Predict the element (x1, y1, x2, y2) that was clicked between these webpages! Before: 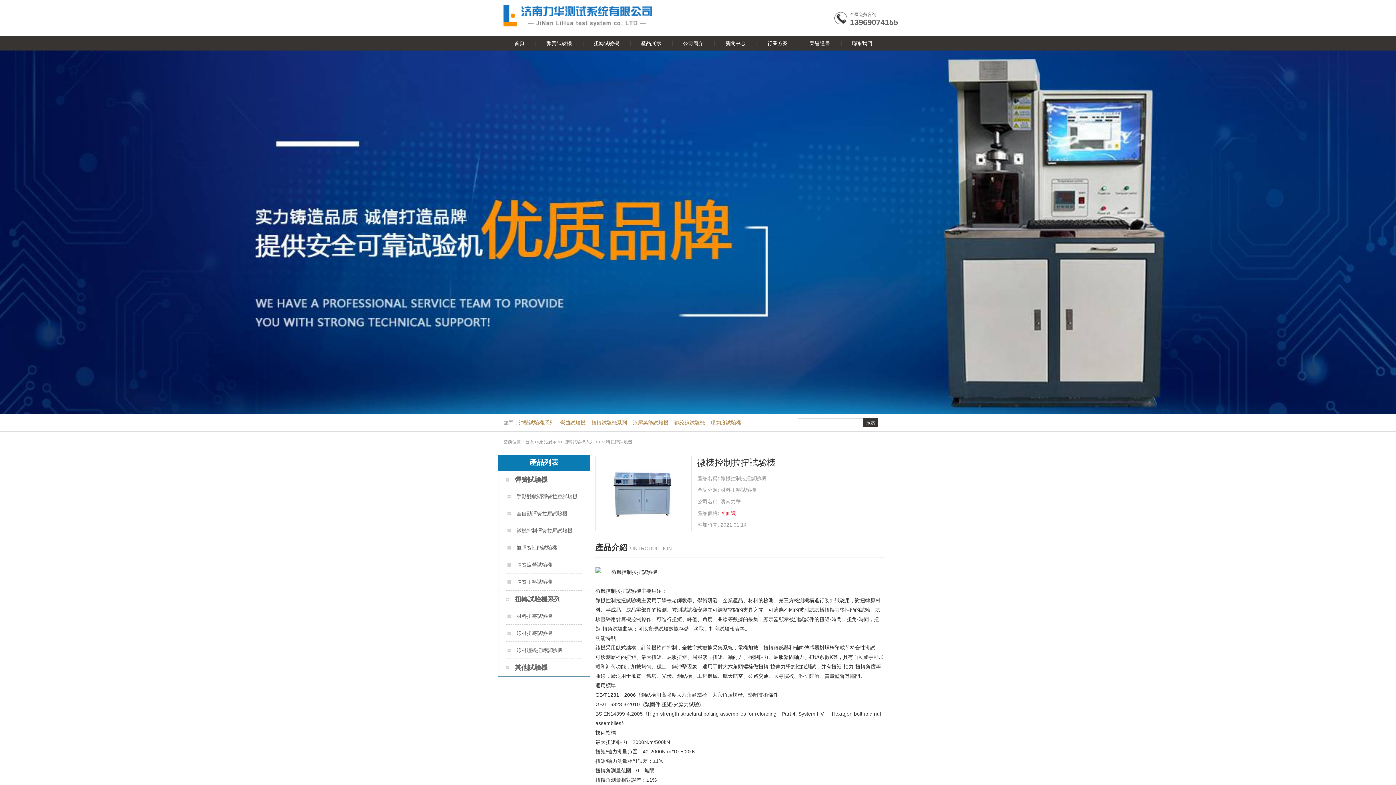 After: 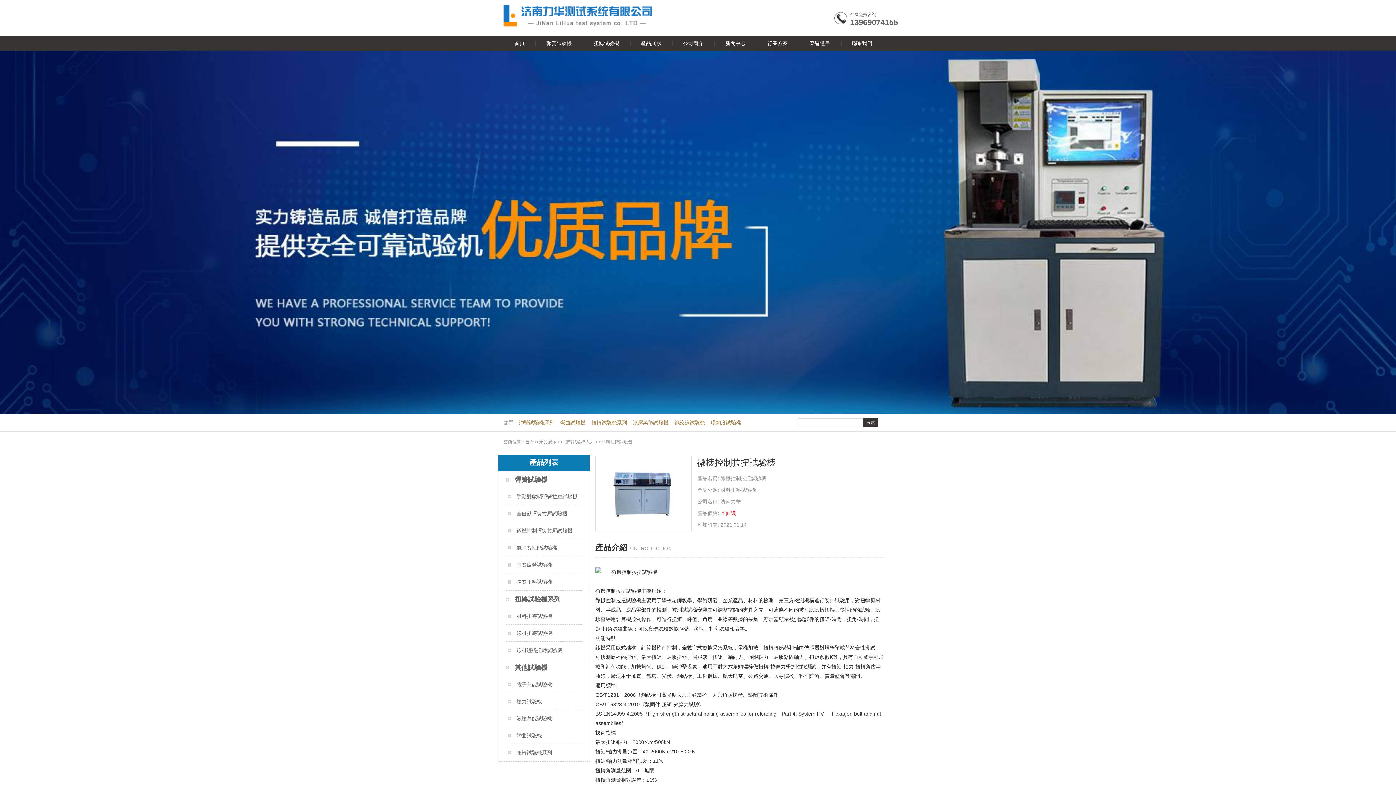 Action: bbox: (505, 659, 578, 676) label: 其他試驗機